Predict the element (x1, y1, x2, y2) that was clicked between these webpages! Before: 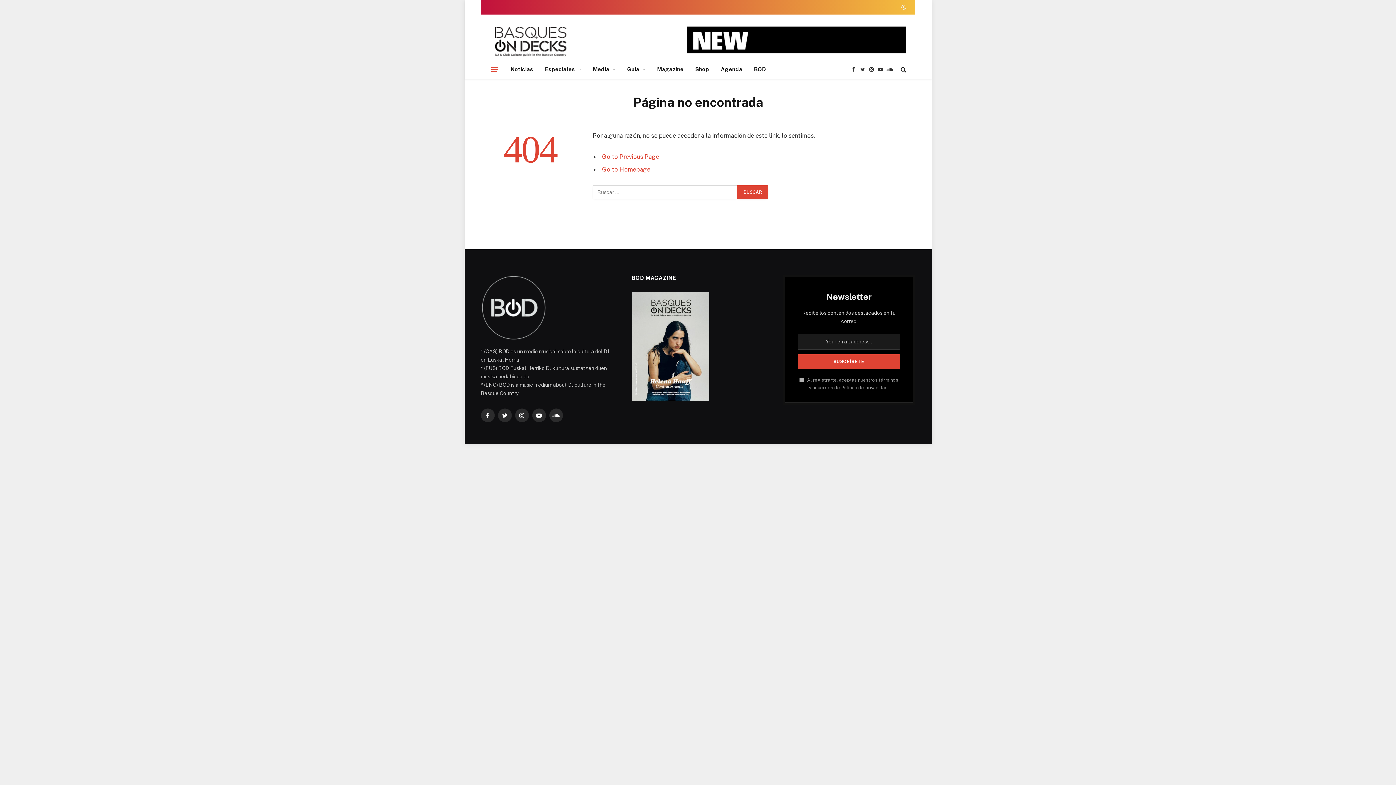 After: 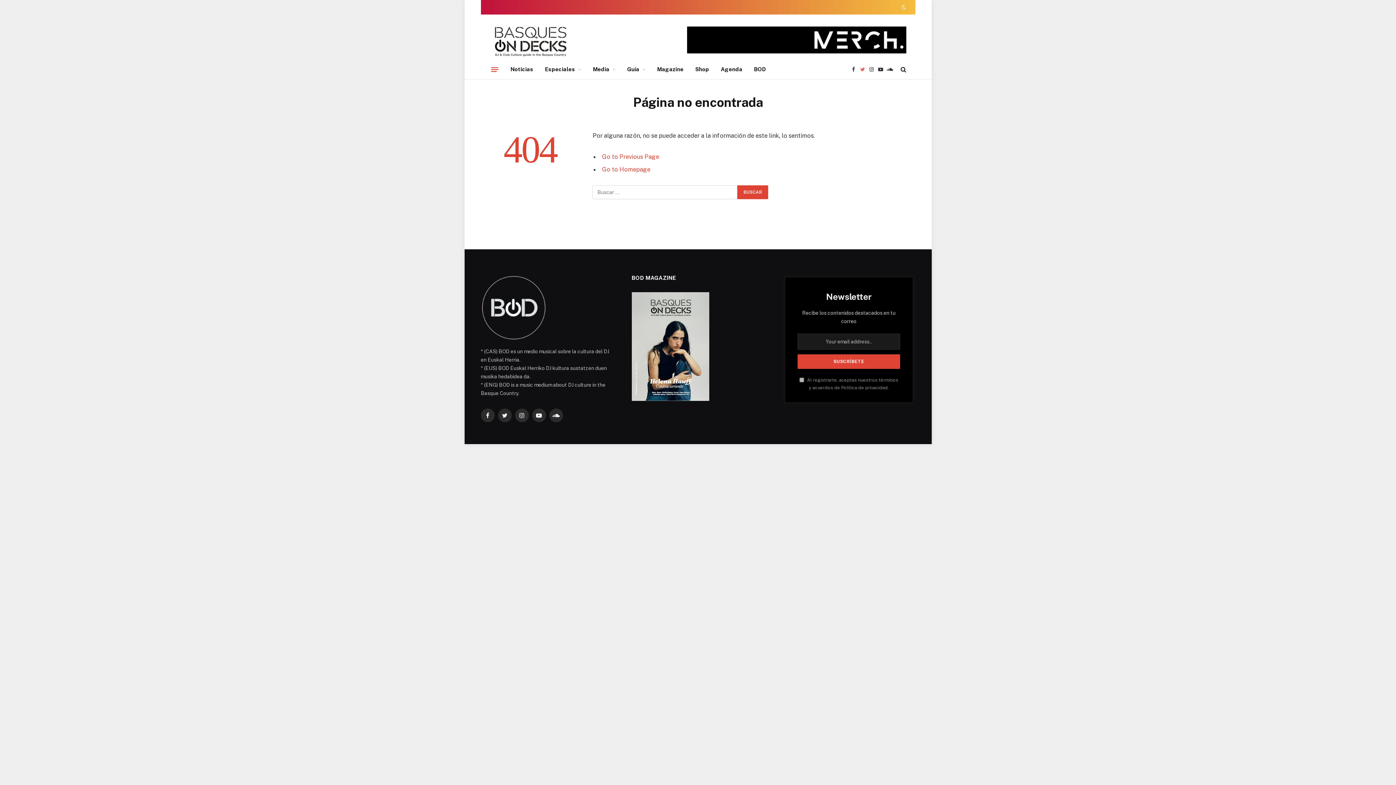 Action: bbox: (858, 61, 866, 77) label: Twitter